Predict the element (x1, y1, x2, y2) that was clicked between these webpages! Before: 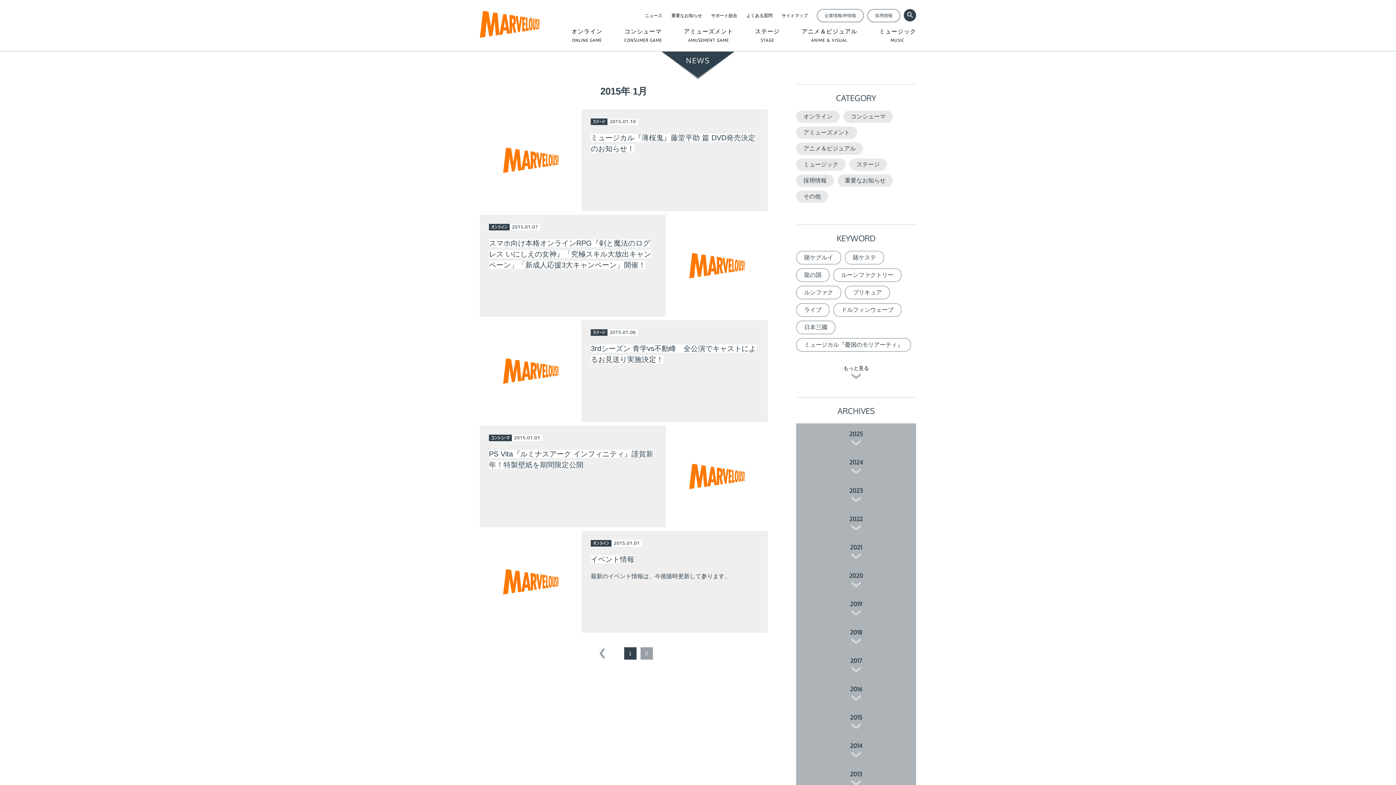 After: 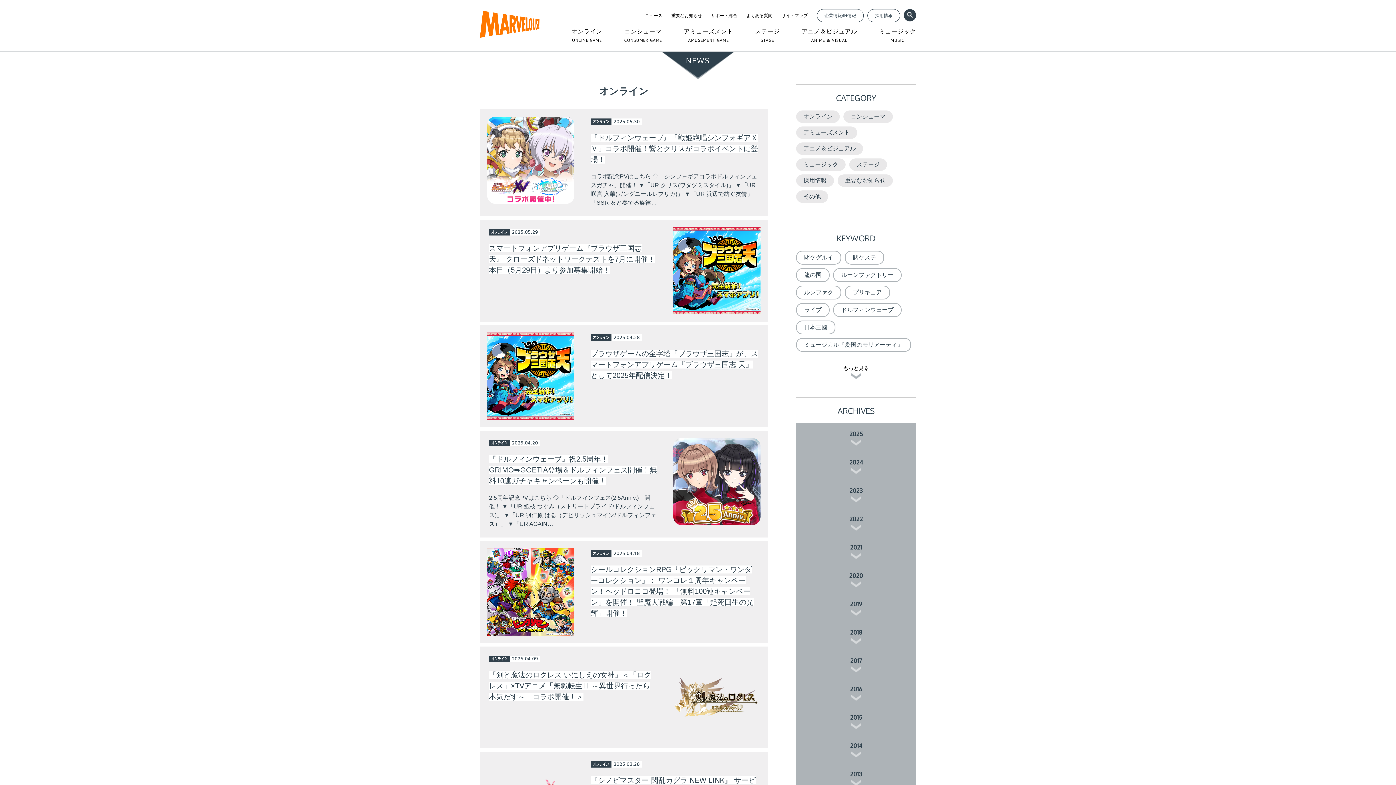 Action: bbox: (796, 110, 840, 122) label: オンライン